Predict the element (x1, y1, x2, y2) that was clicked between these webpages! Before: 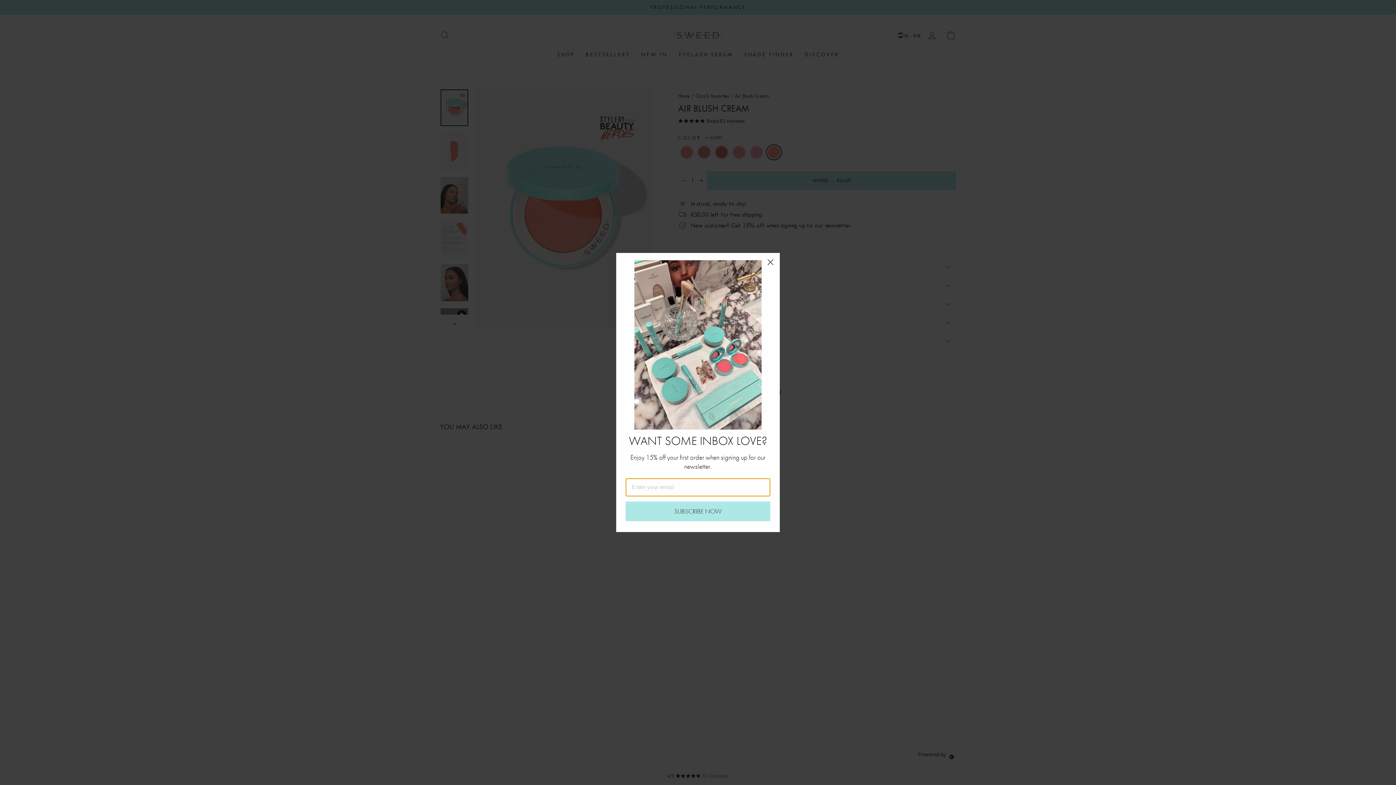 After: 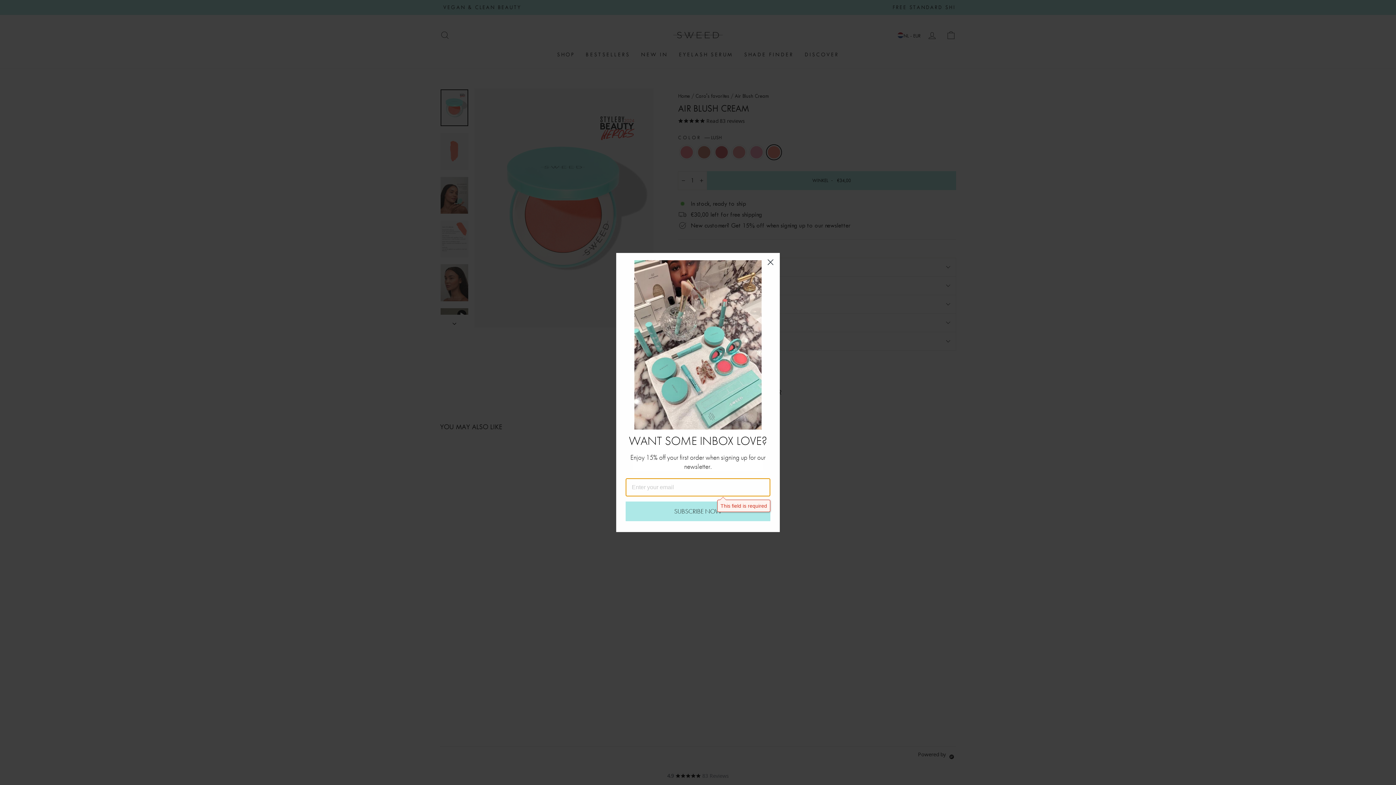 Action: label: SUBSCRIBE NOW bbox: (625, 501, 770, 521)